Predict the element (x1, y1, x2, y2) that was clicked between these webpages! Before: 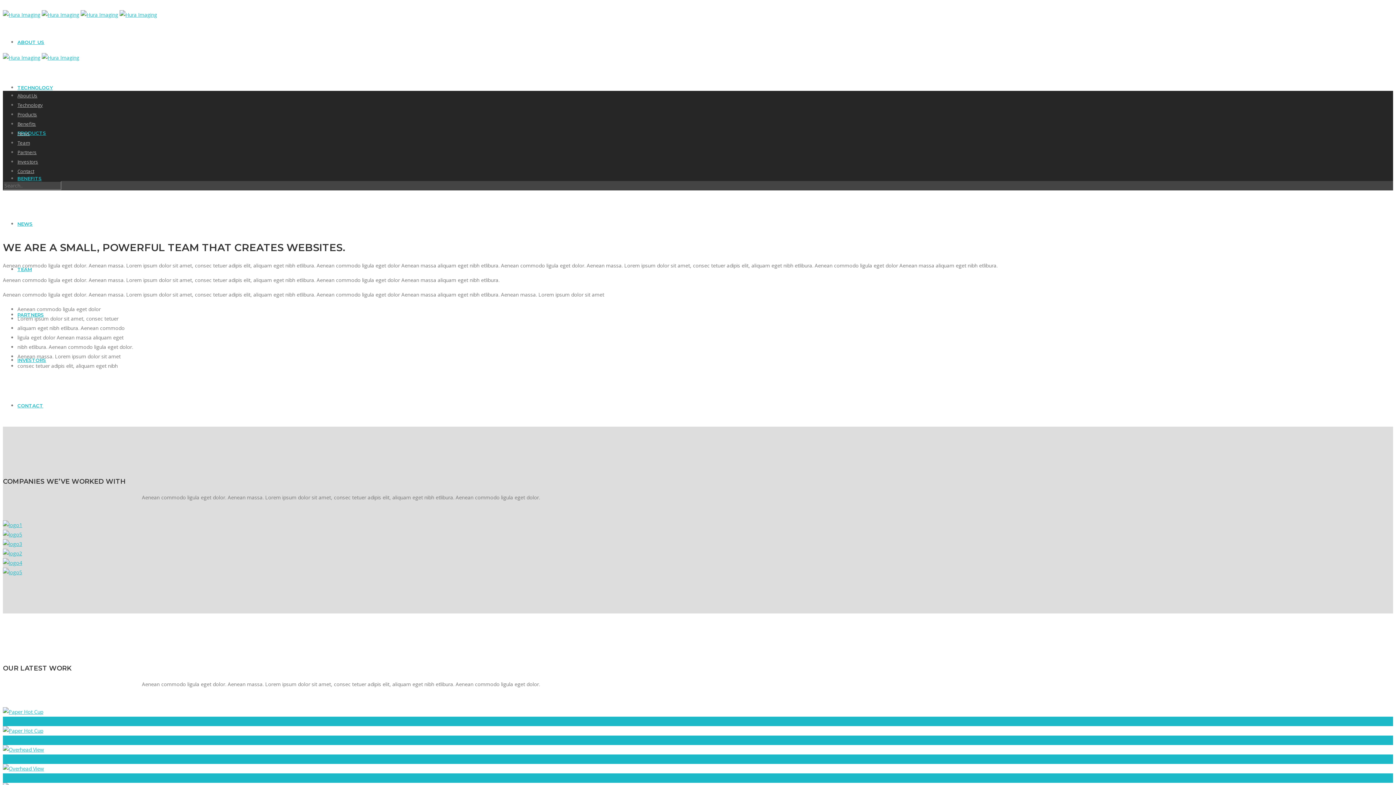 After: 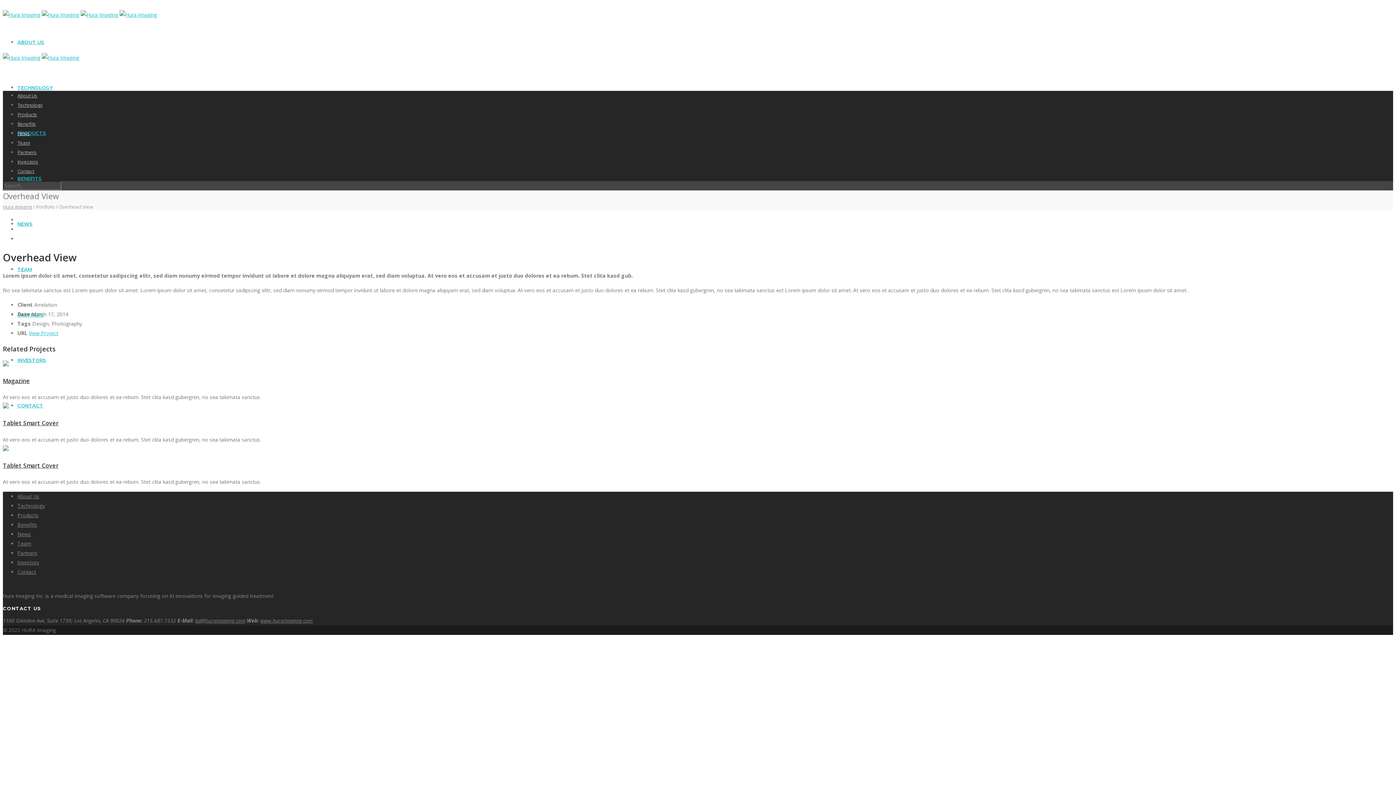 Action: label: Overhead View bbox: (2, 745, 1393, 764)